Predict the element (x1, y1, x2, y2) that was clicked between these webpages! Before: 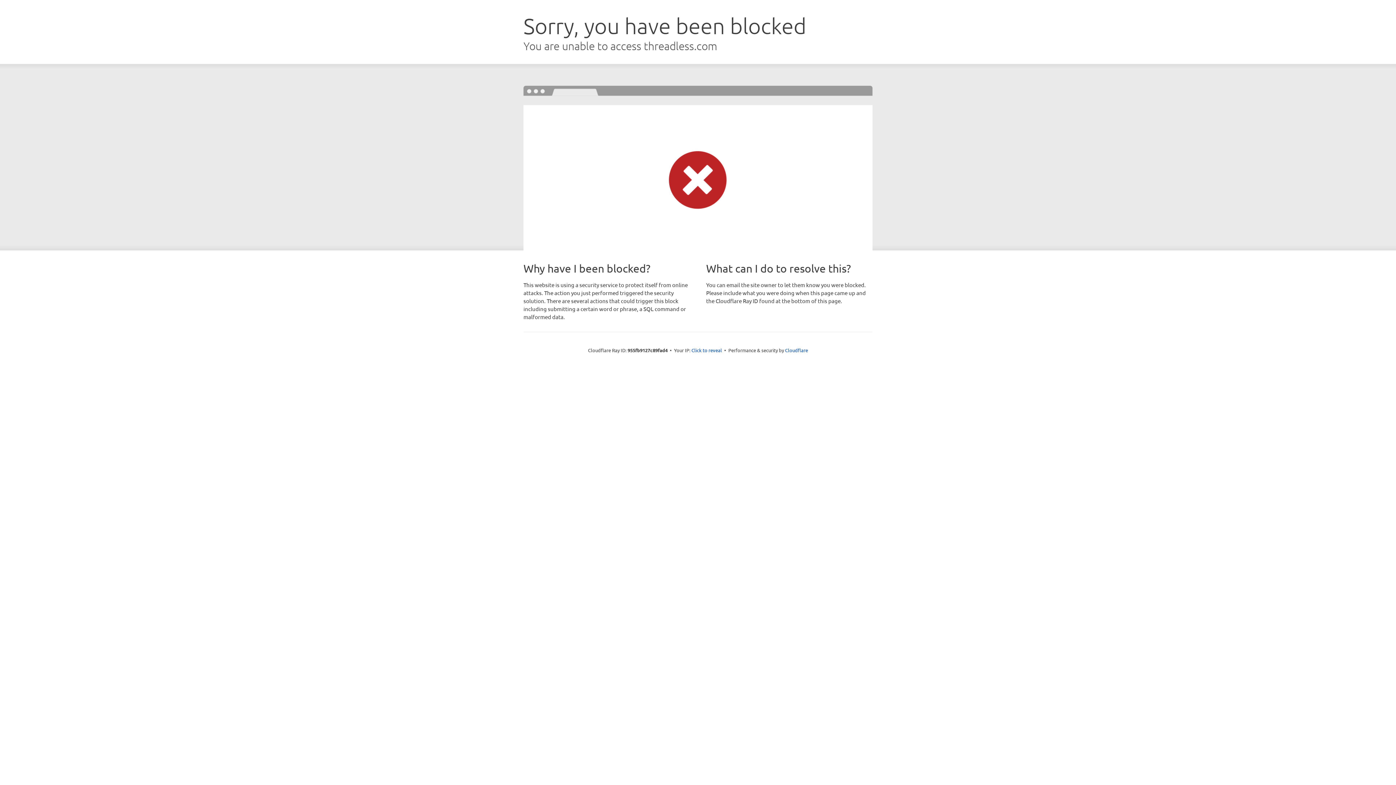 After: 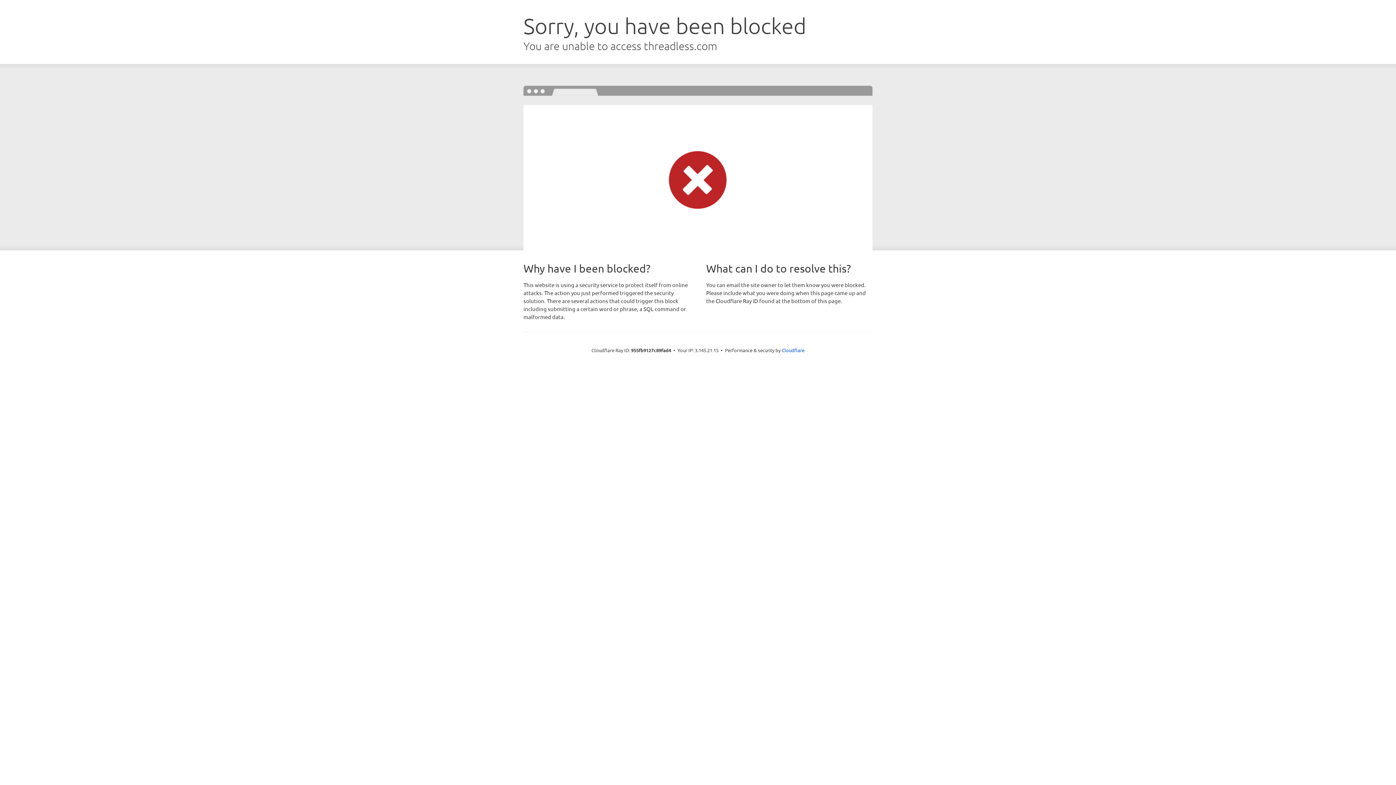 Action: label: Click to reveal bbox: (691, 346, 722, 353)